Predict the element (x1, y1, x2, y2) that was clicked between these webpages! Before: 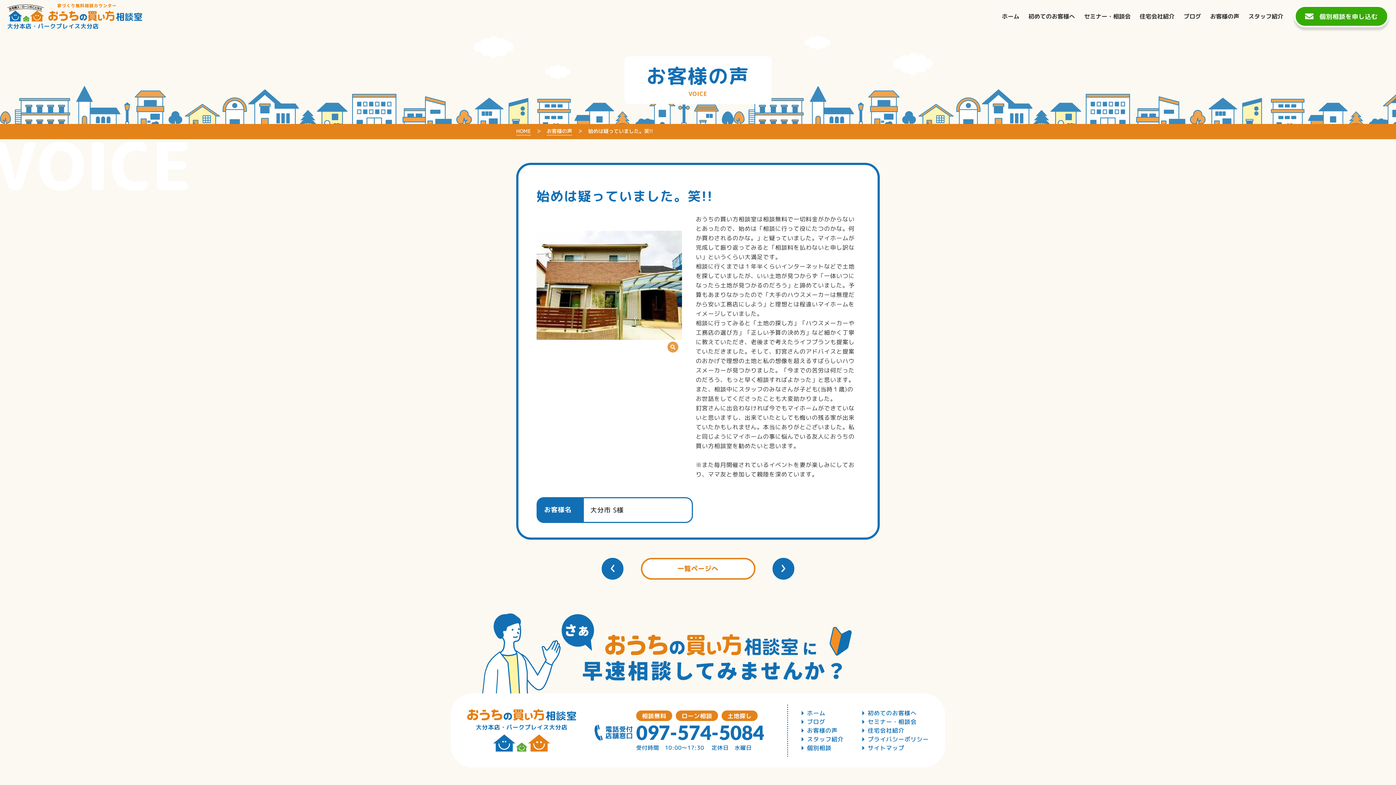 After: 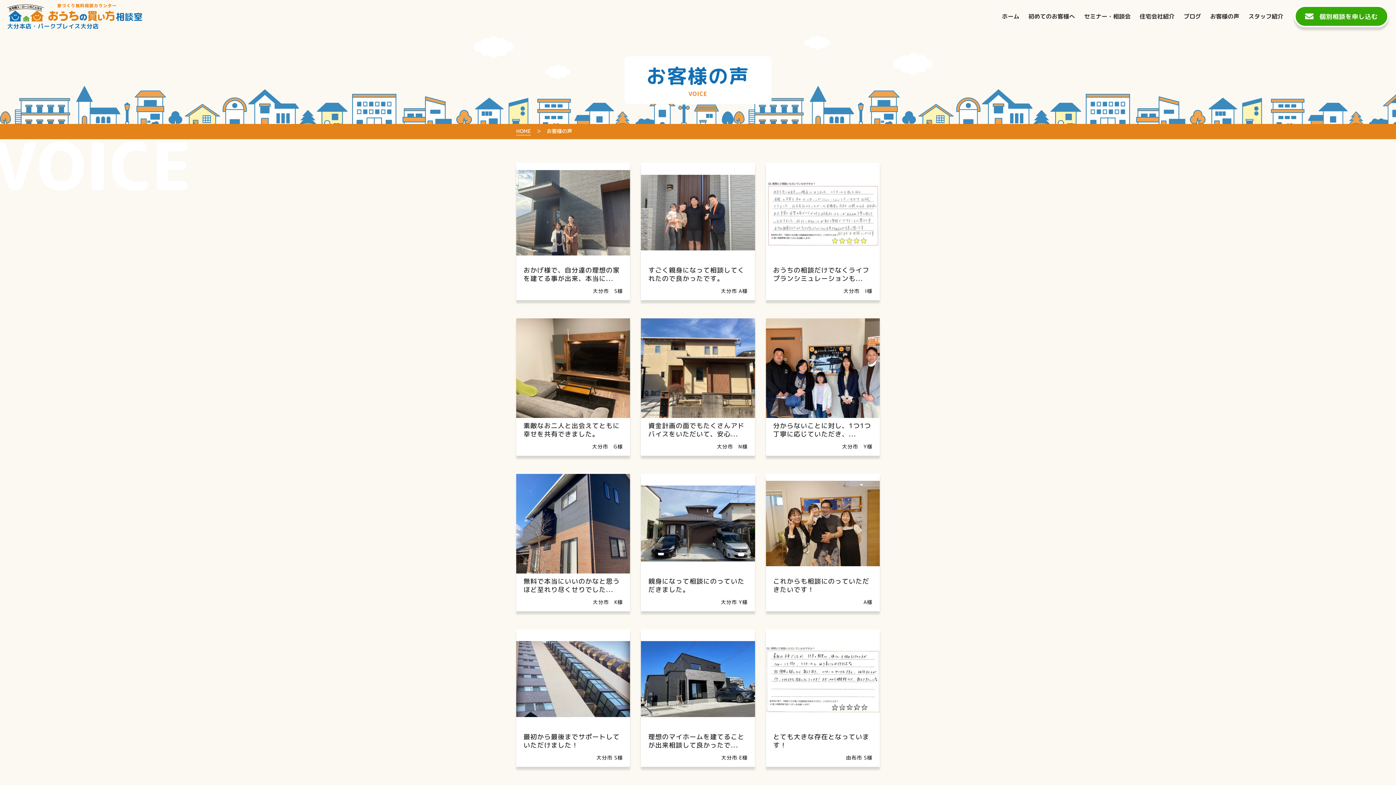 Action: label: お客様の声 bbox: (546, 127, 572, 134)